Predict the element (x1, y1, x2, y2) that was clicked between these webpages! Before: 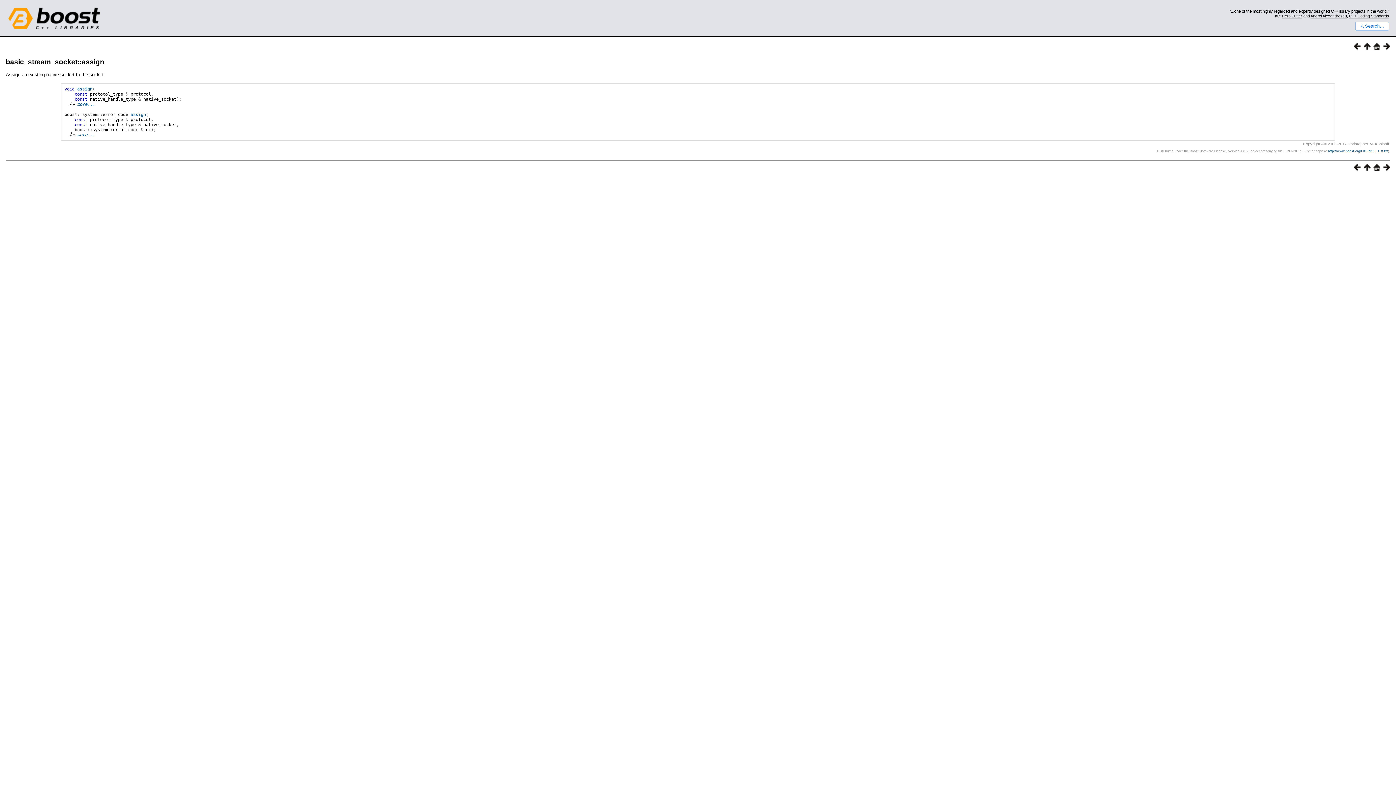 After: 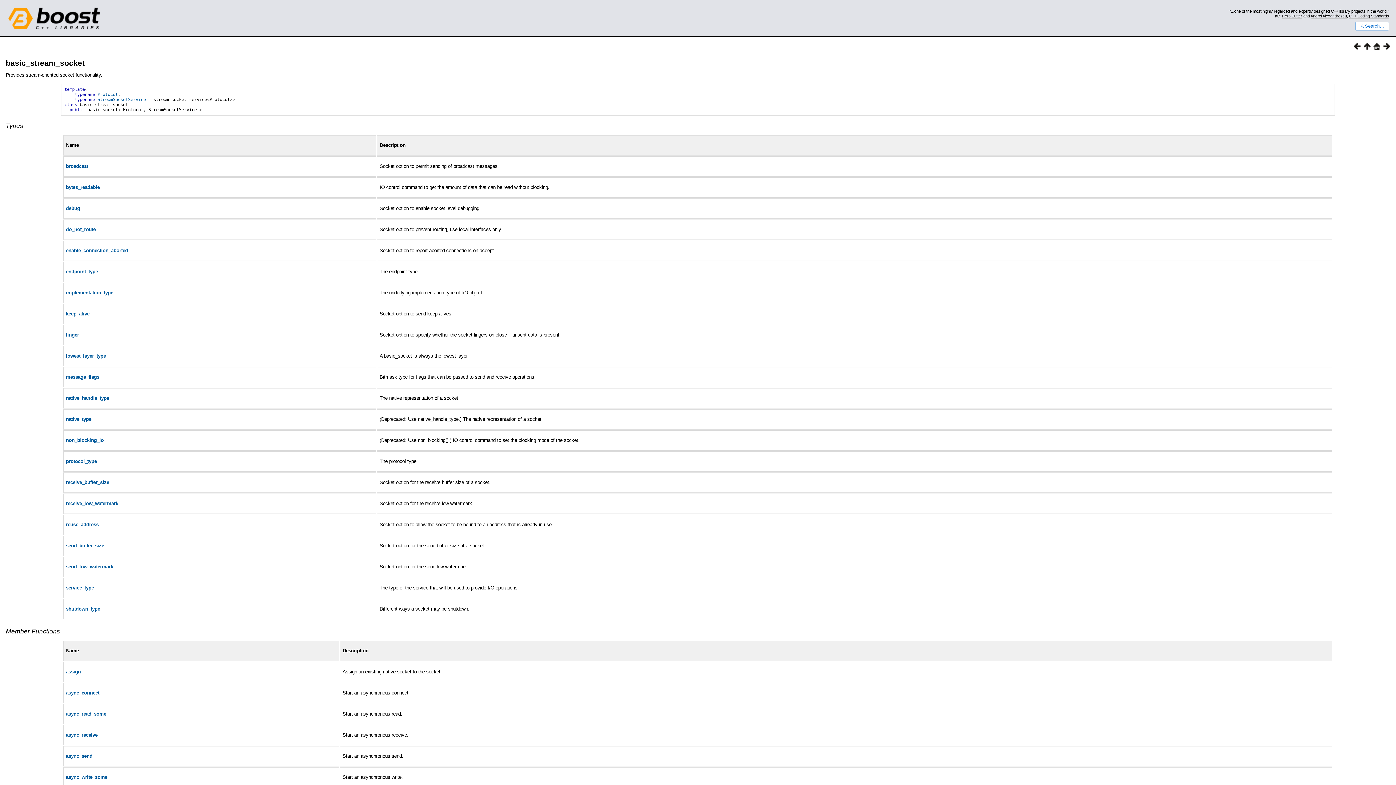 Action: bbox: (1361, 44, 1370, 50)